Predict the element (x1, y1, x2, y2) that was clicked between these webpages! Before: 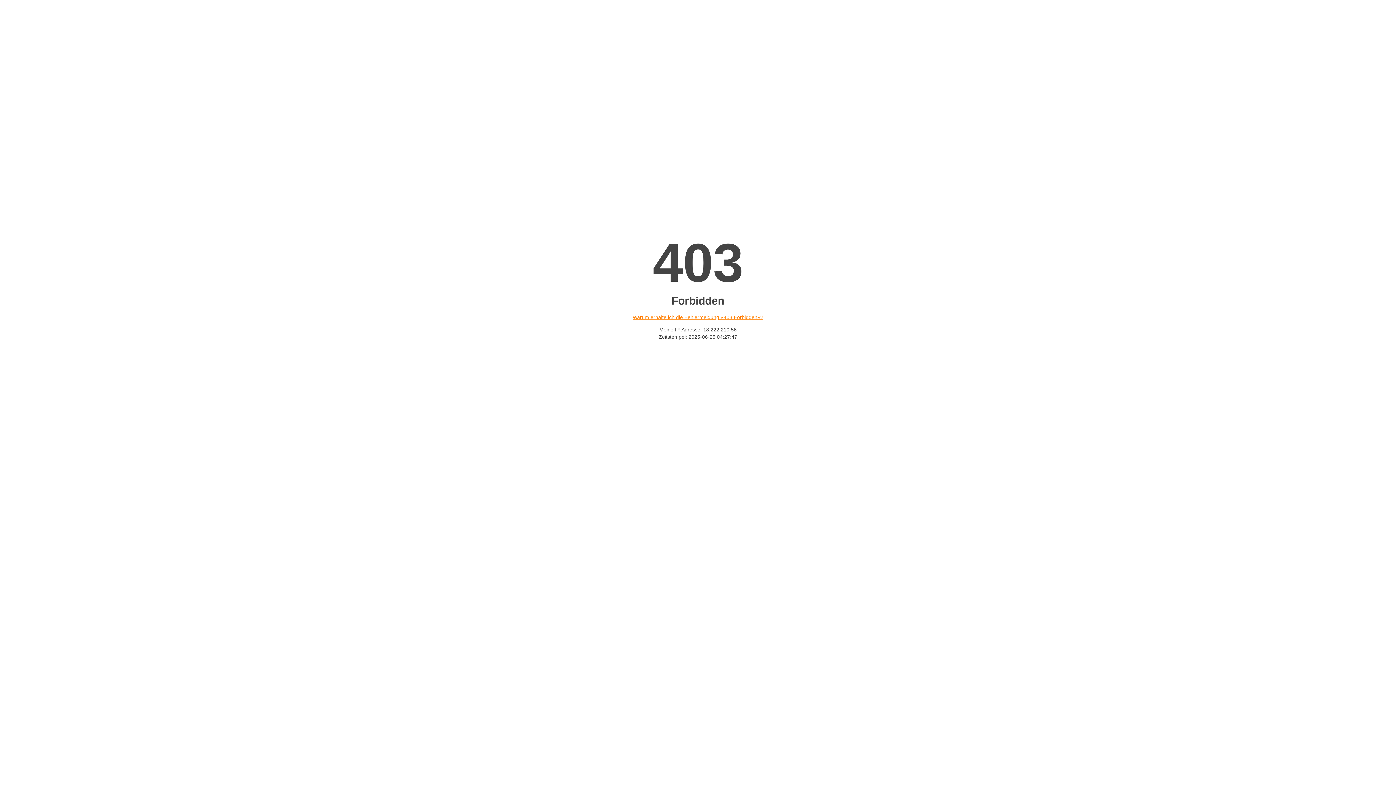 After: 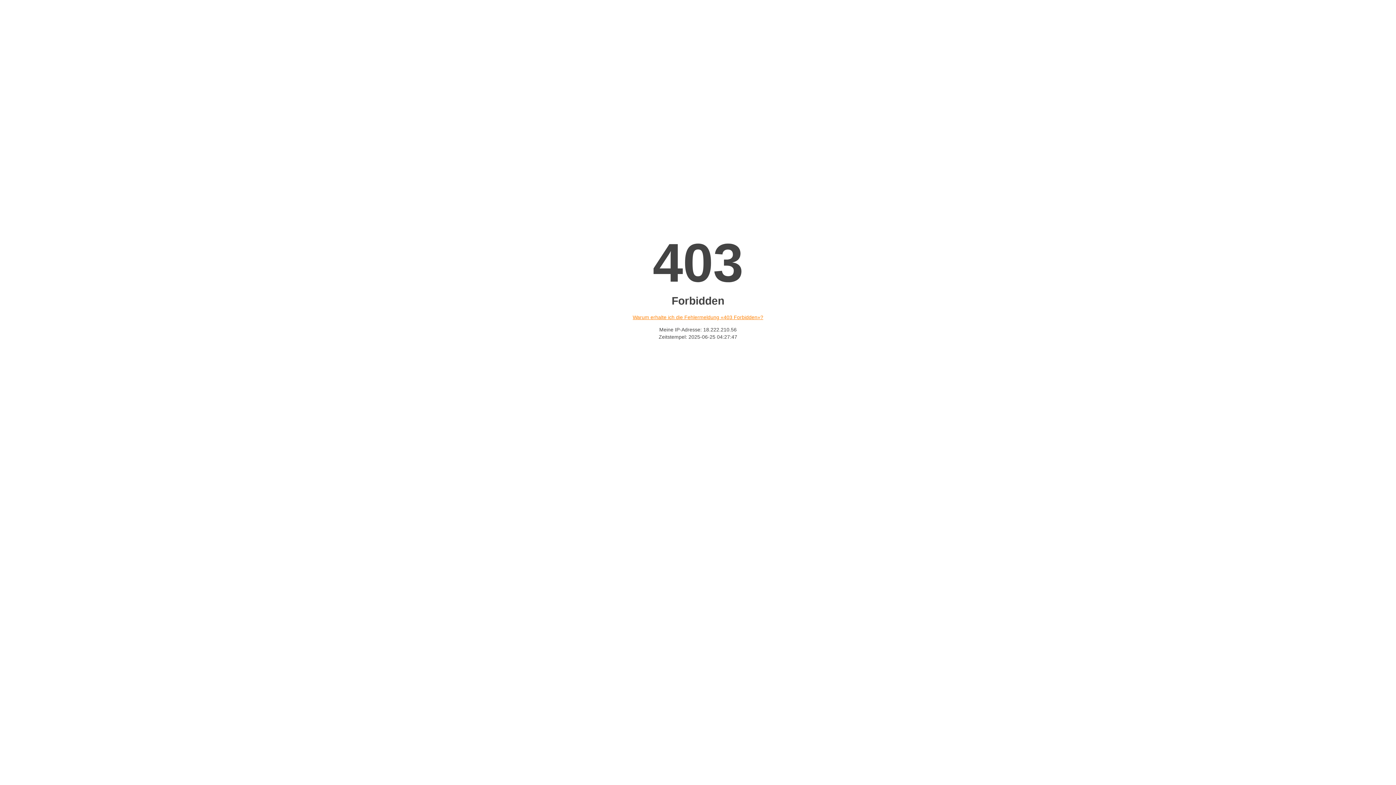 Action: label: Warum erhalte ich die Fehlermeldung «403 Forbidden»? bbox: (632, 314, 763, 320)